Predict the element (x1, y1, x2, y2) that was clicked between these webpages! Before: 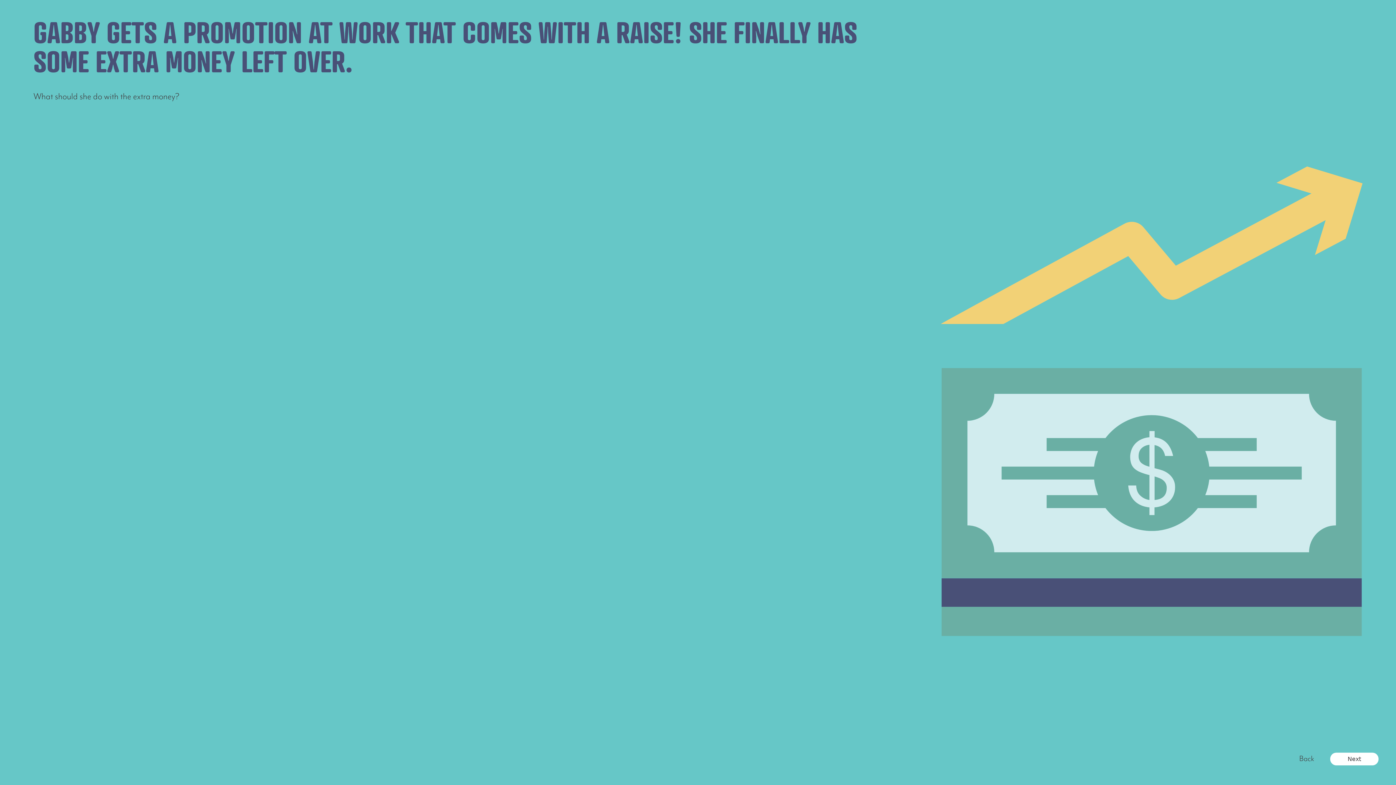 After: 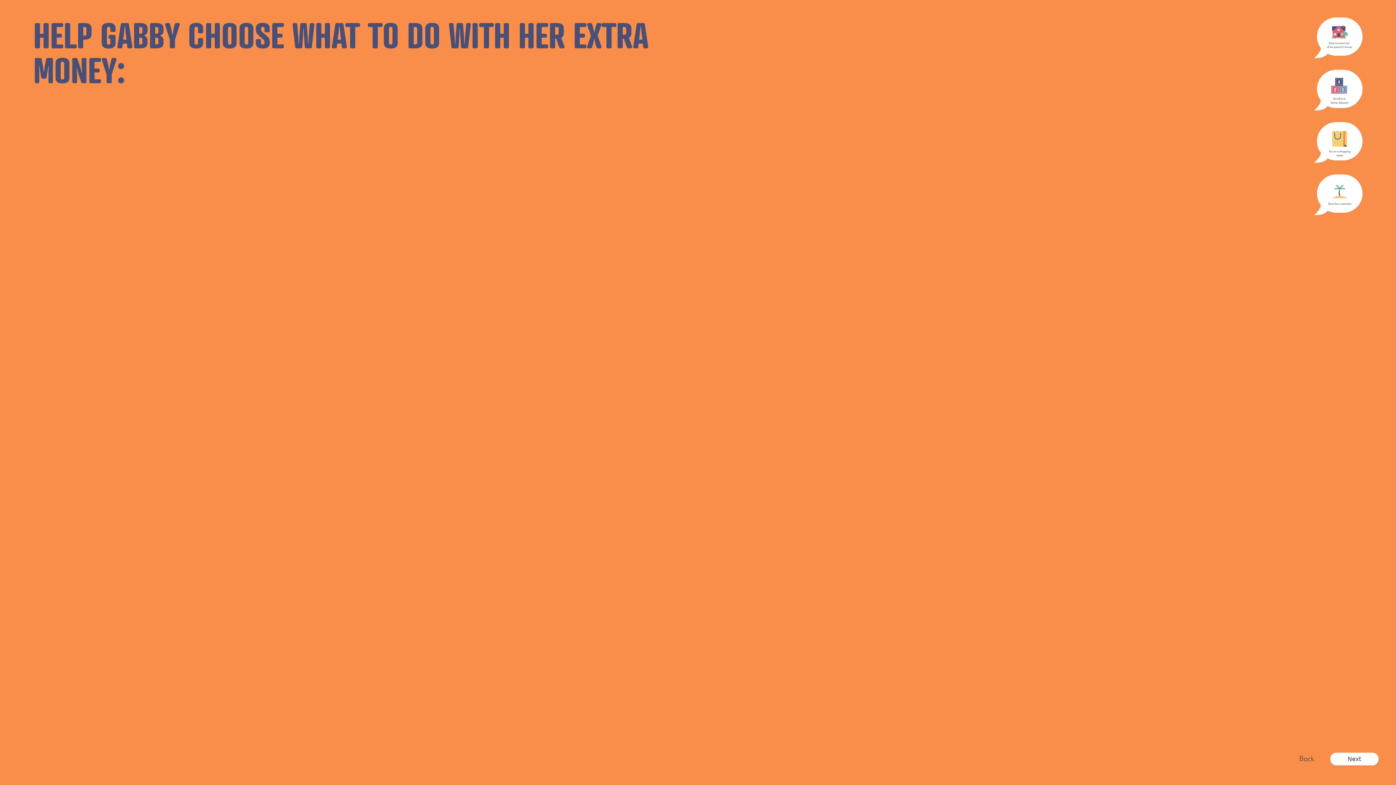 Action: bbox: (1330, 753, 1378, 765) label: Next